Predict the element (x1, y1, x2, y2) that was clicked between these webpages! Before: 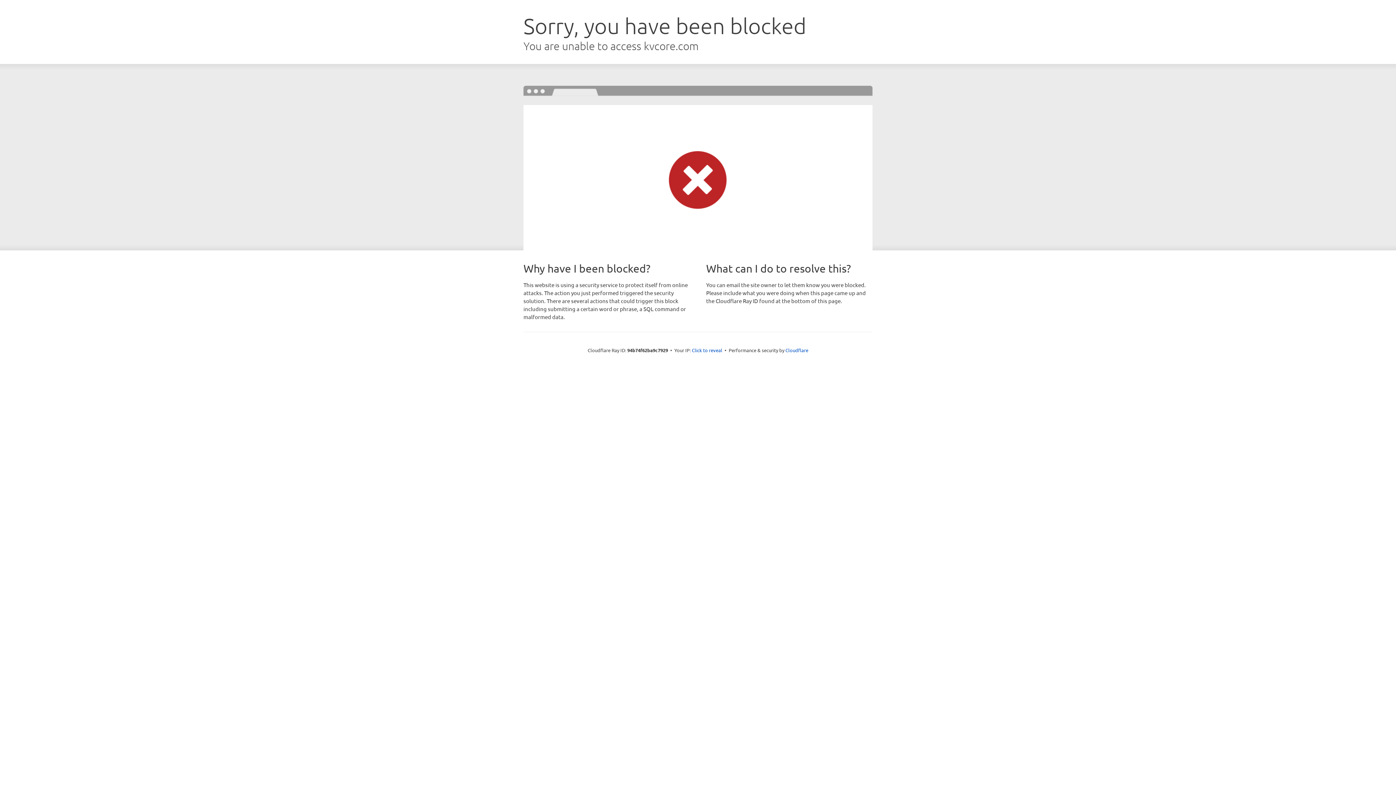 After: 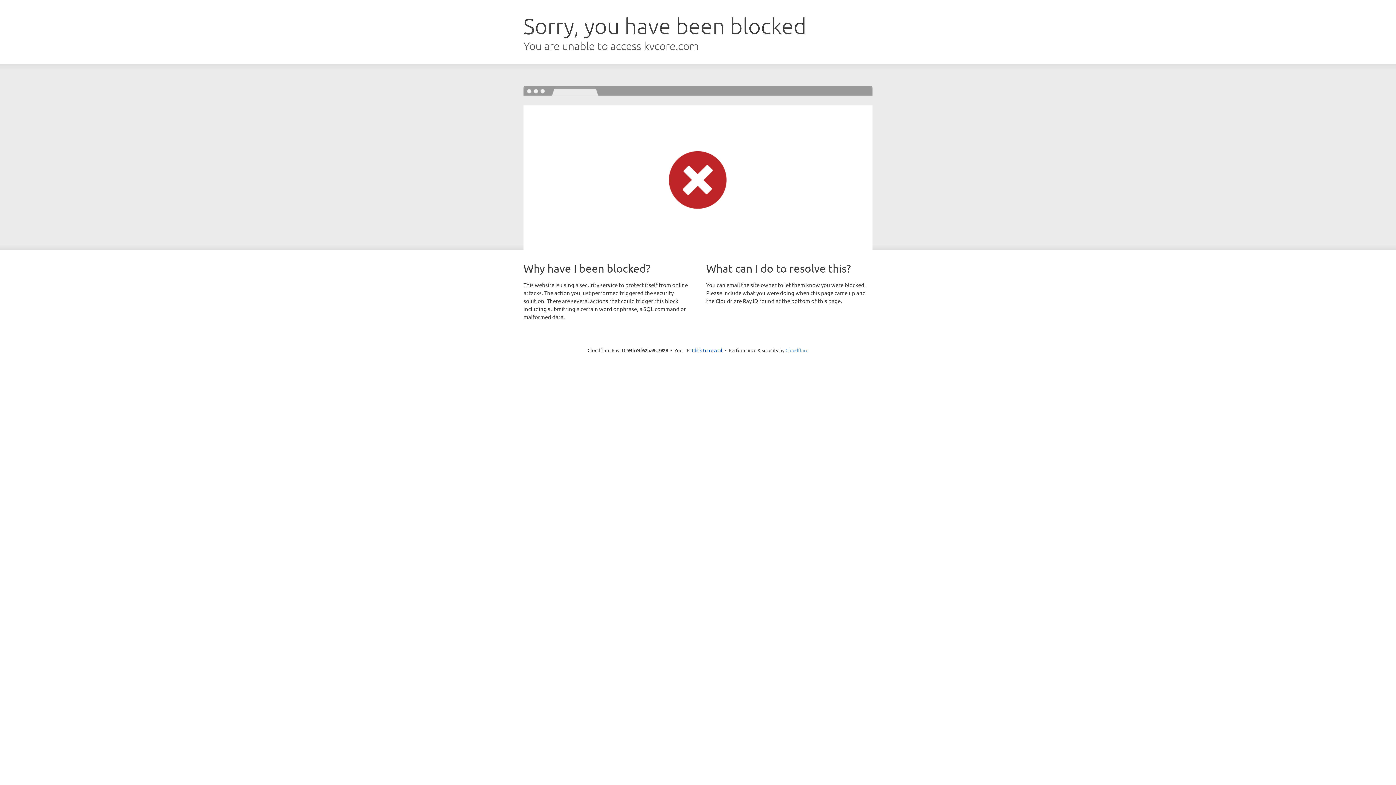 Action: bbox: (785, 347, 808, 353) label: Cloudflare